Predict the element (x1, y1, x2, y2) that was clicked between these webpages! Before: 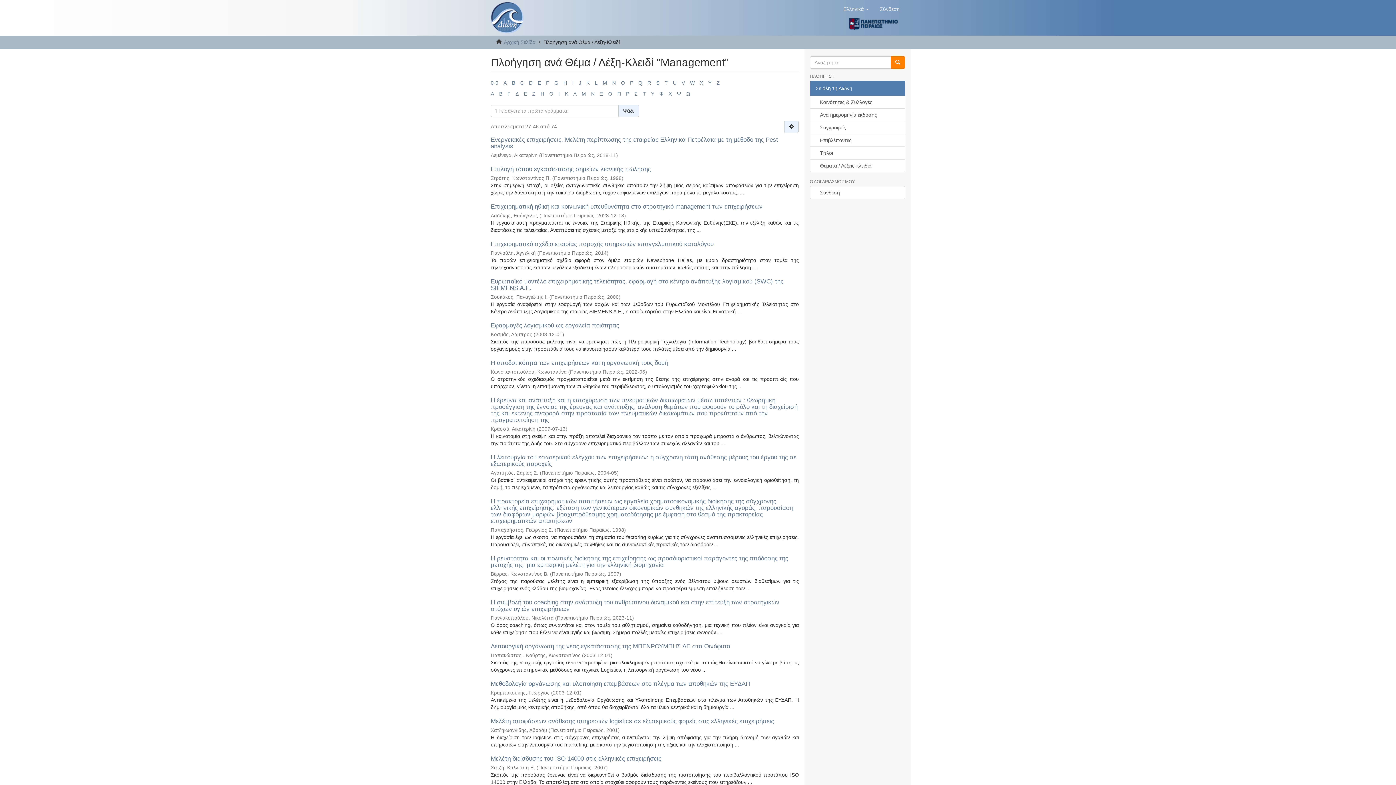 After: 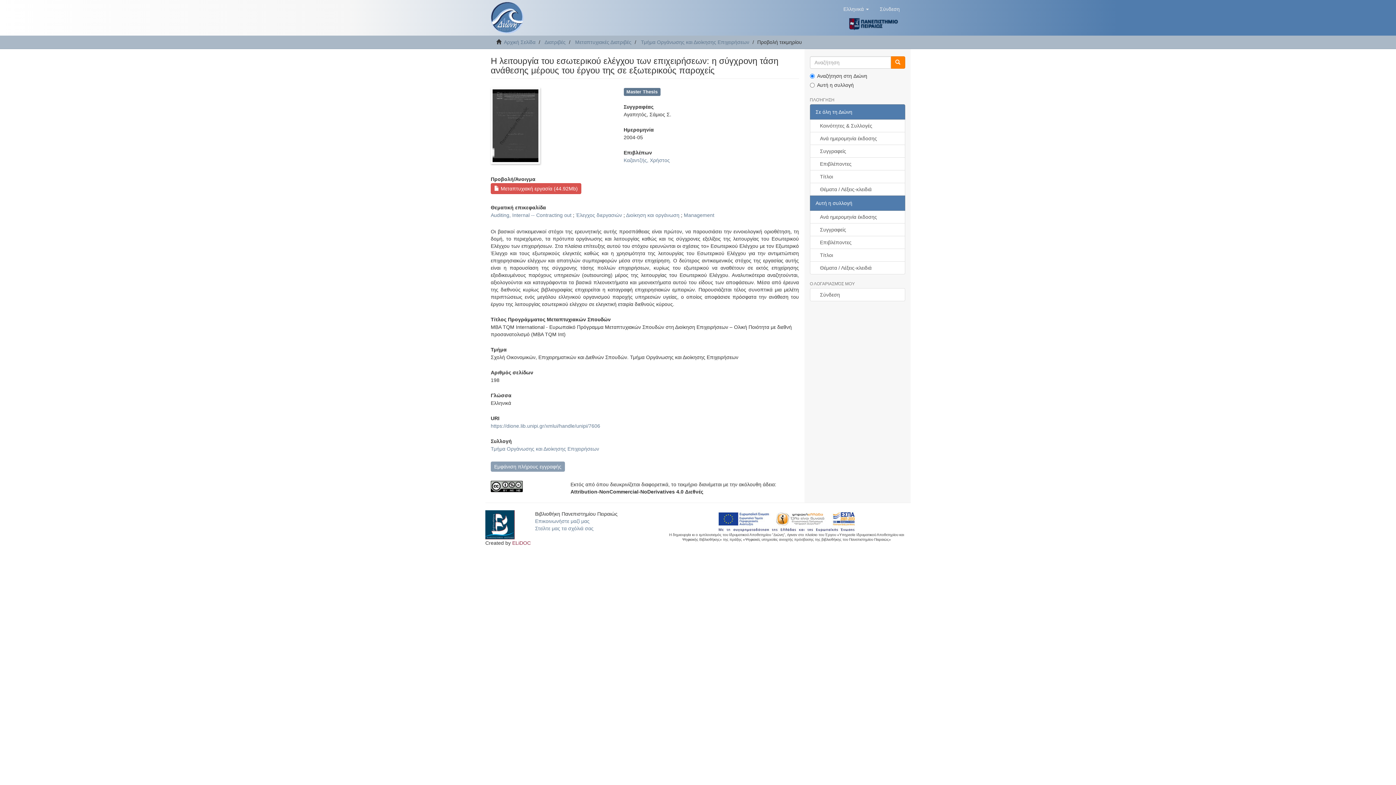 Action: label: Η λειτουργία του εσωτερικού ελέγχου των επιχειρήσεων: η σύγχρονη τάση ανάθεσης μέρους του έργου της σε εξωτερικούς παροχείς bbox: (490, 454, 796, 467)